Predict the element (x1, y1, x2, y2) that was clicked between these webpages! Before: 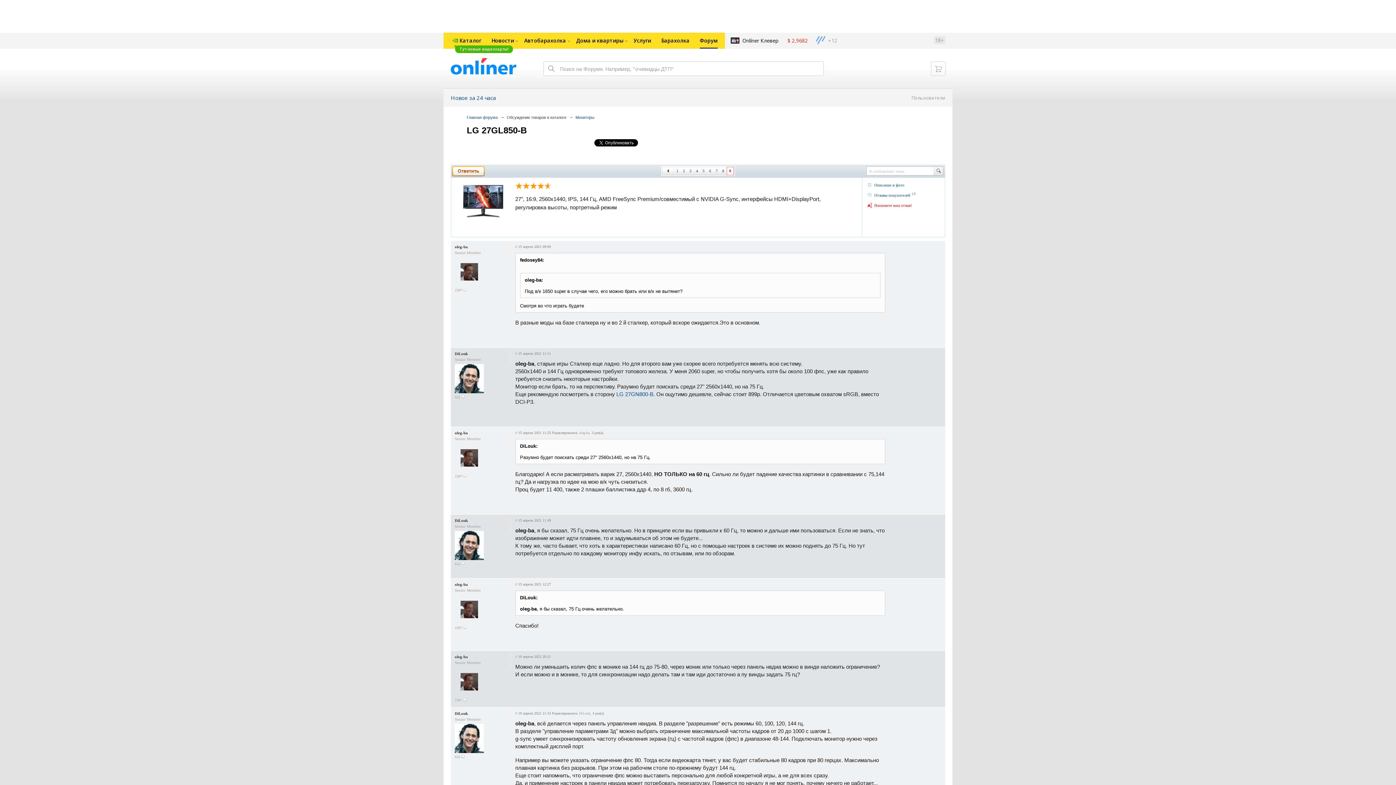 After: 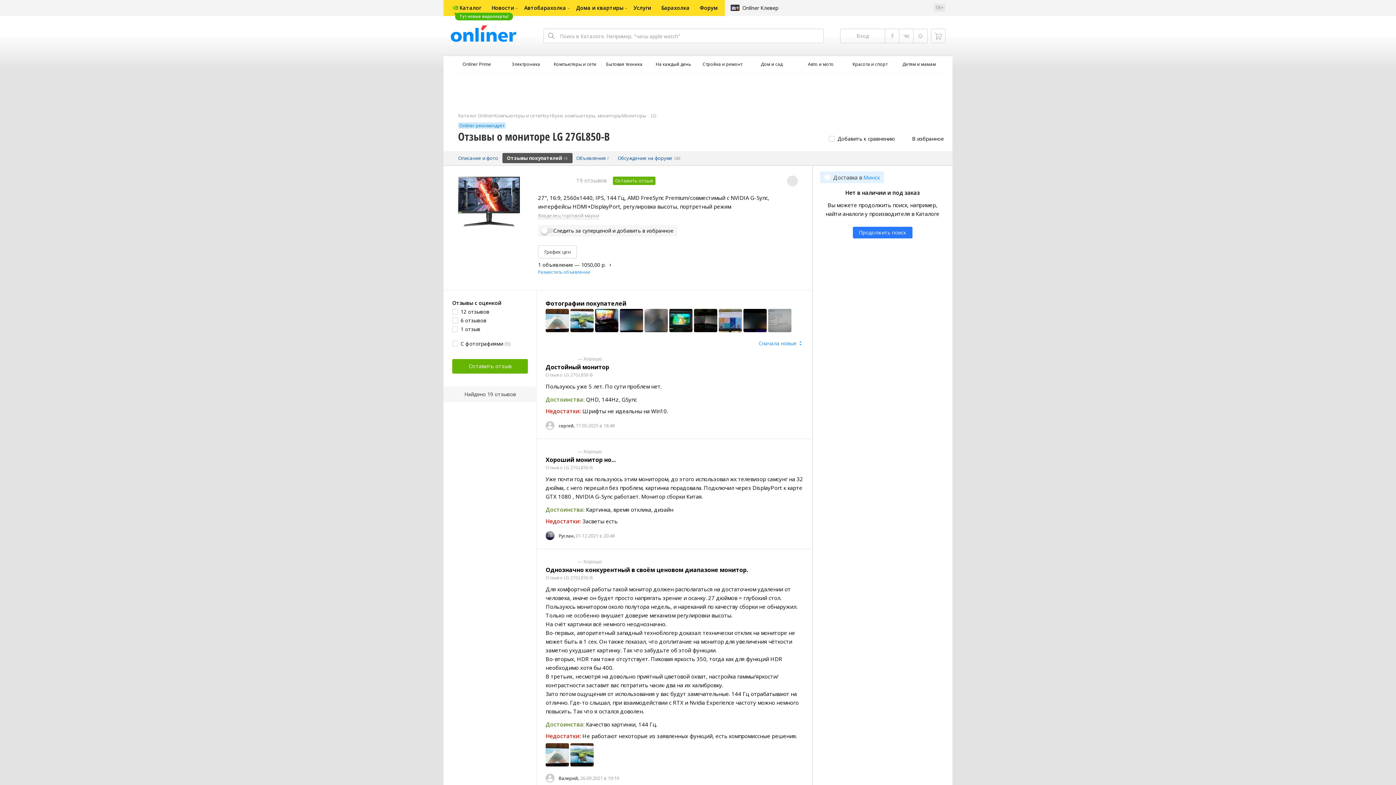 Action: bbox: (874, 193, 910, 197) label: Отзывы покупателей